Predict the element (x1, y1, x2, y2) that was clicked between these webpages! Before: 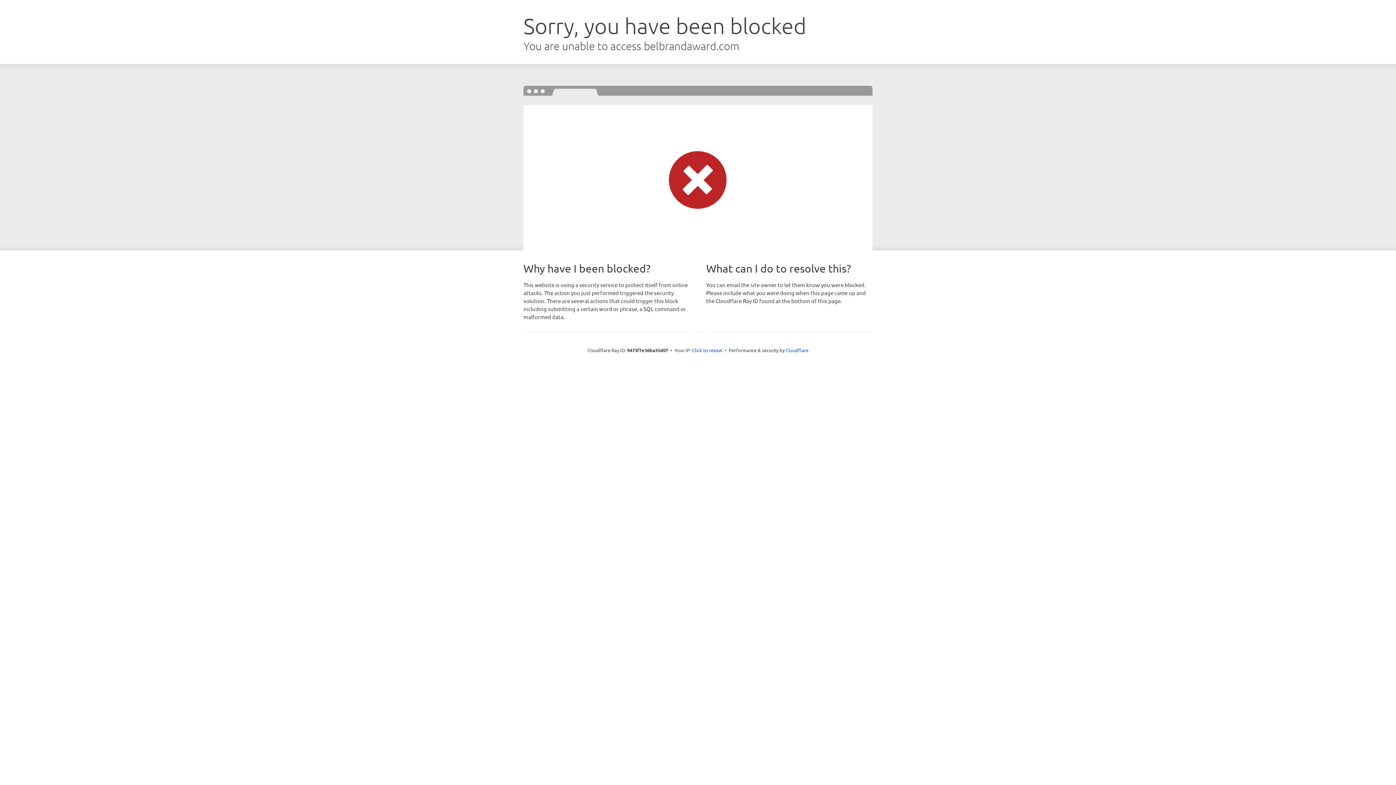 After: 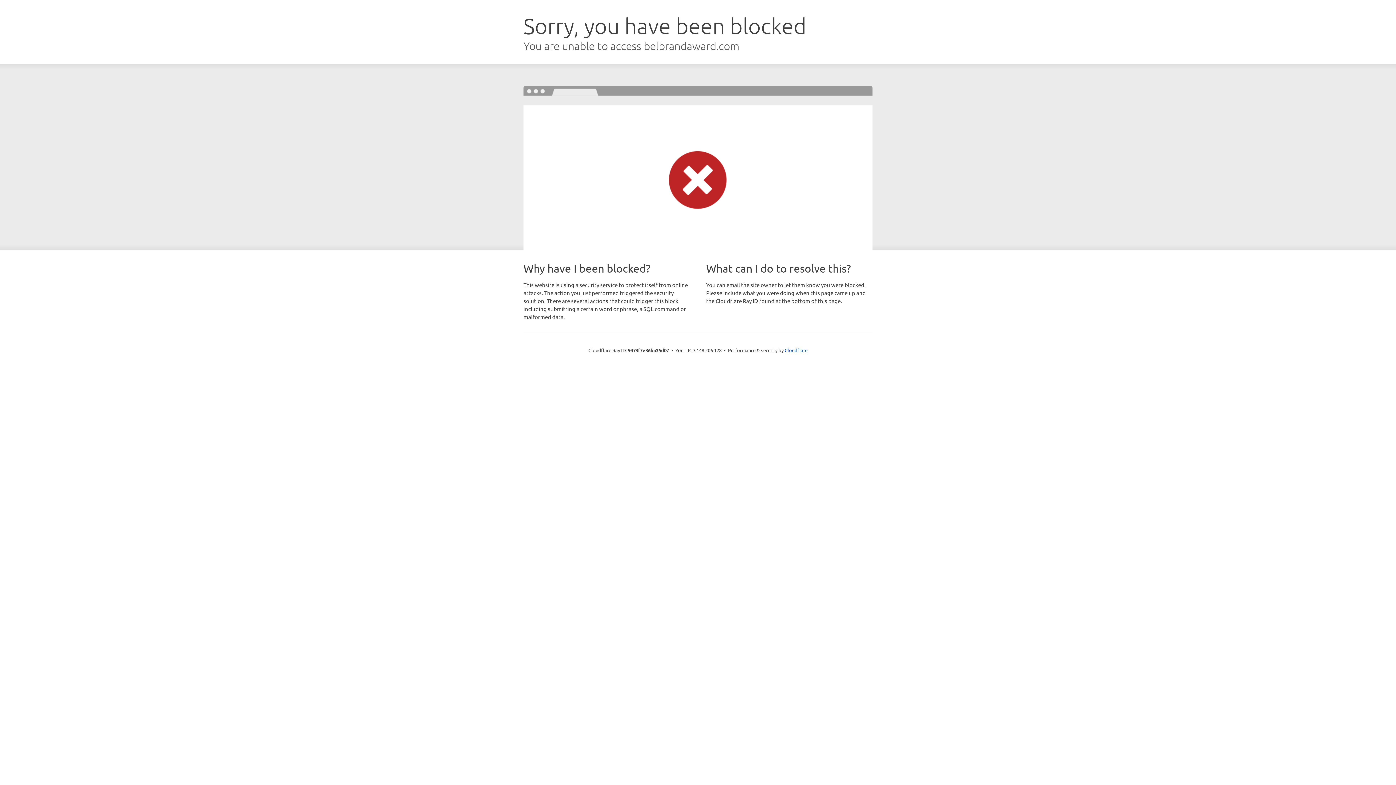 Action: bbox: (692, 346, 722, 353) label: Click to reveal